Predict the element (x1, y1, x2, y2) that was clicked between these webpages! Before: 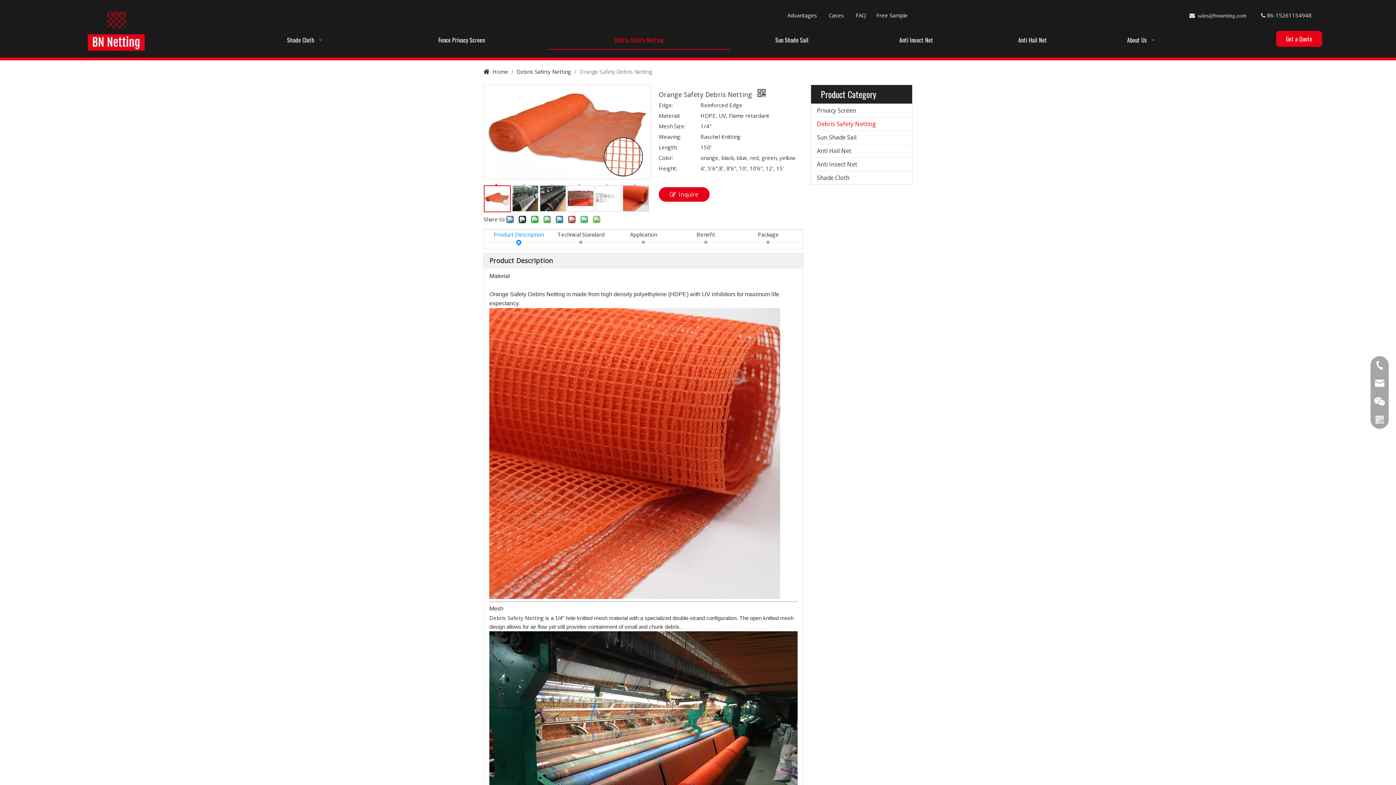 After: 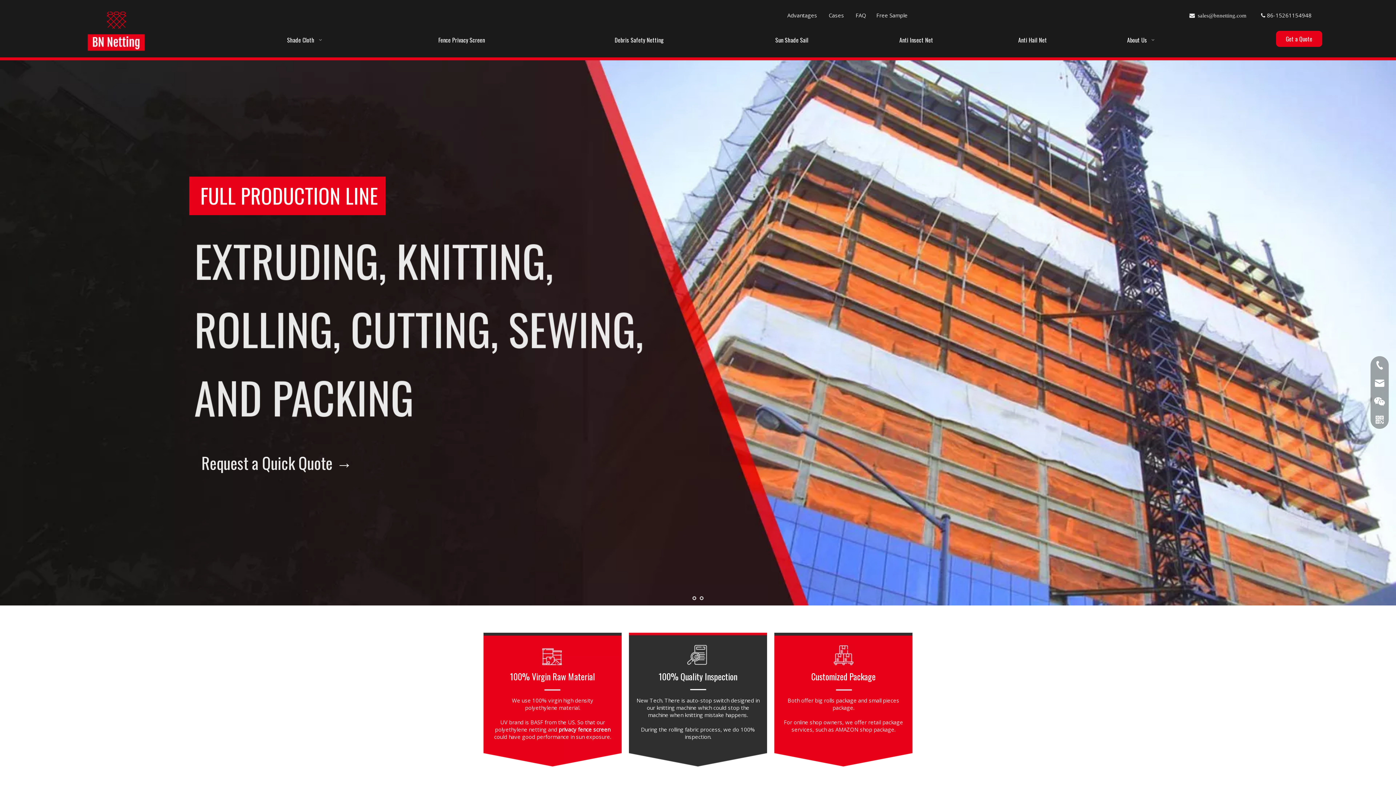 Action: bbox: (492, 68, 509, 75) label: Home 